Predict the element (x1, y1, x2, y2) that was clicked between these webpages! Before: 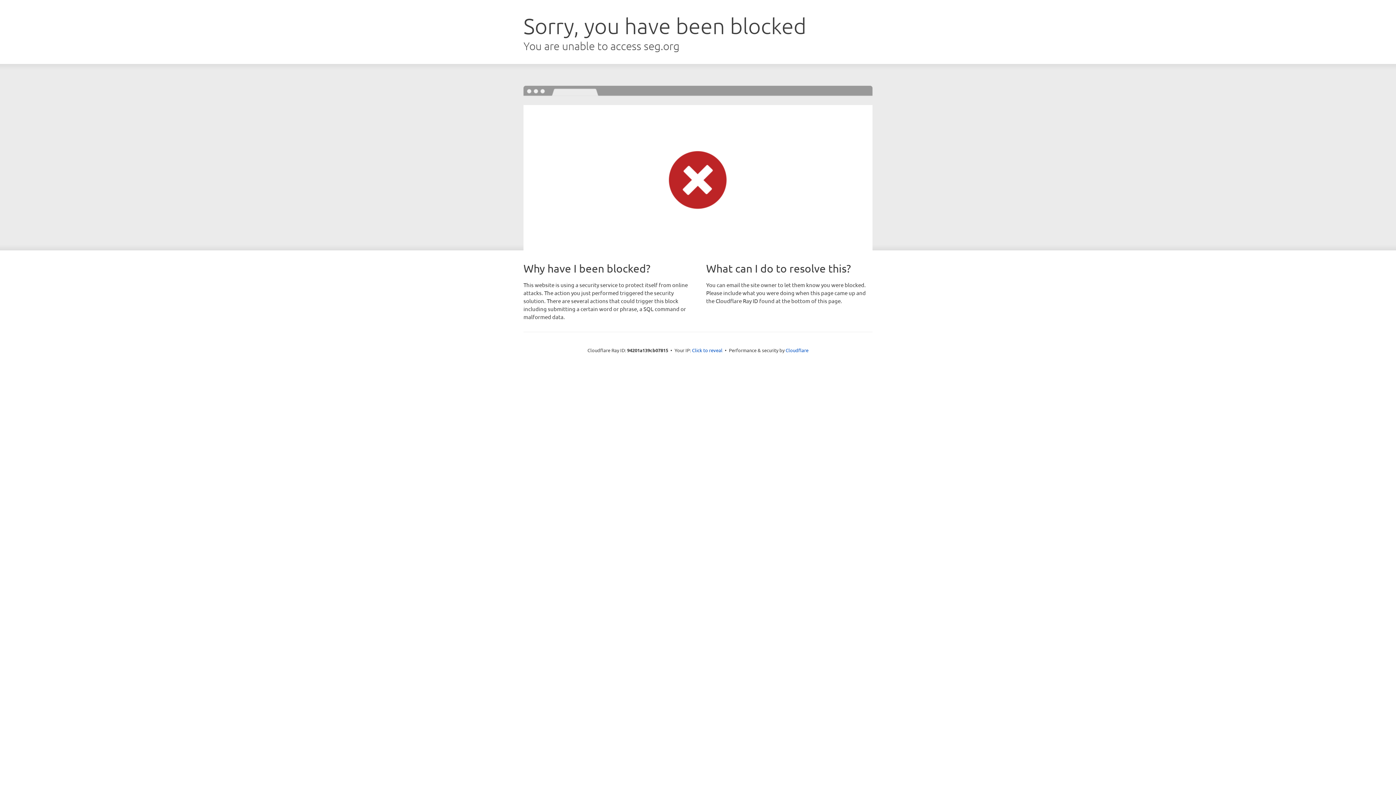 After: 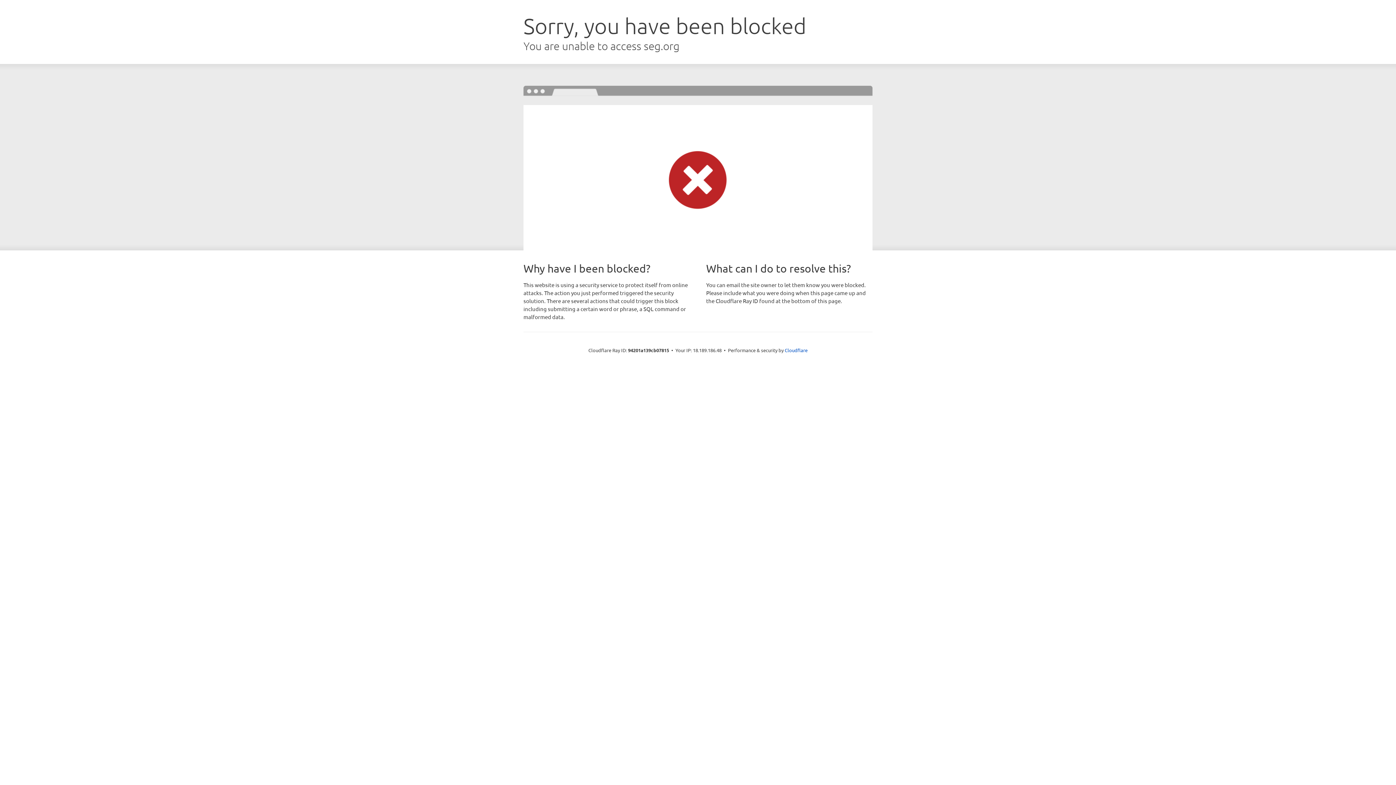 Action: bbox: (692, 346, 722, 353) label: Click to reveal